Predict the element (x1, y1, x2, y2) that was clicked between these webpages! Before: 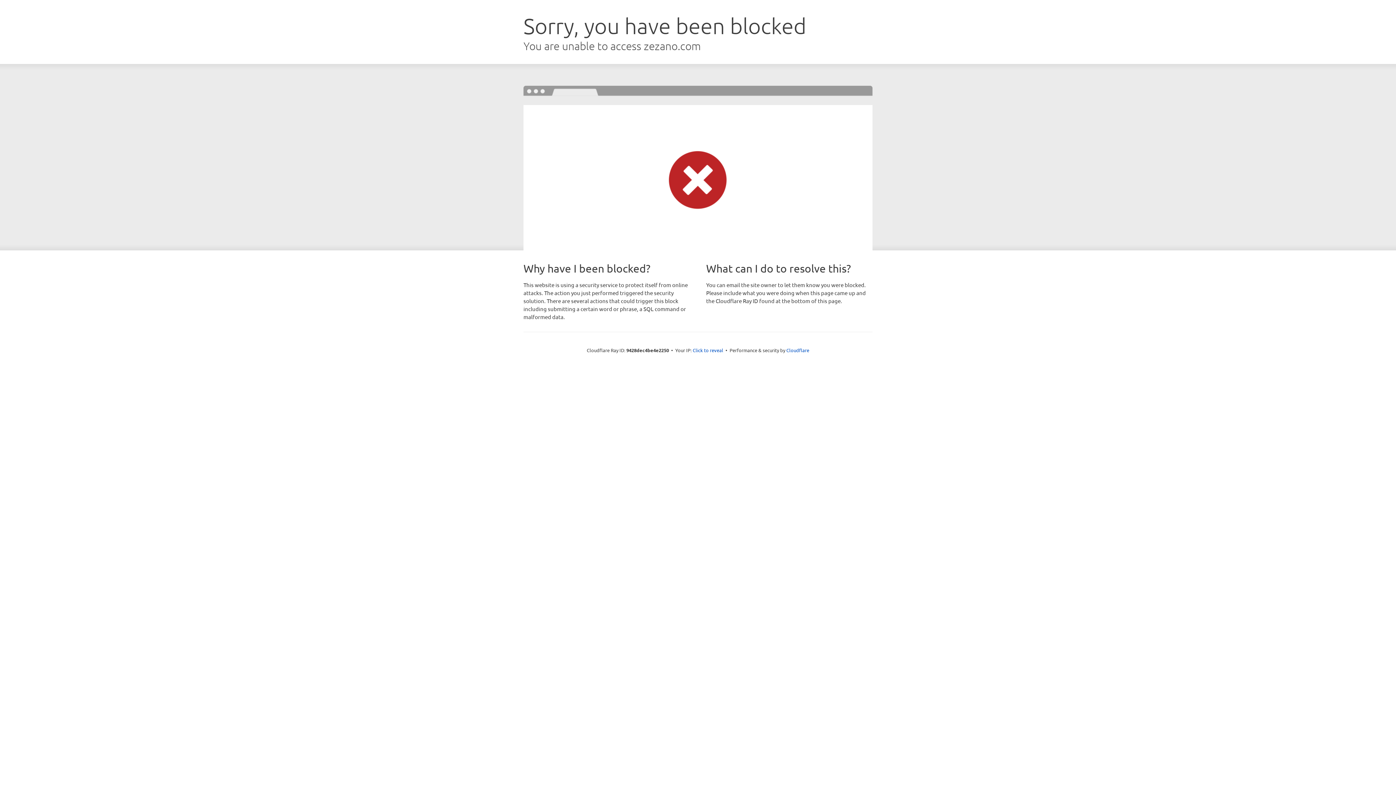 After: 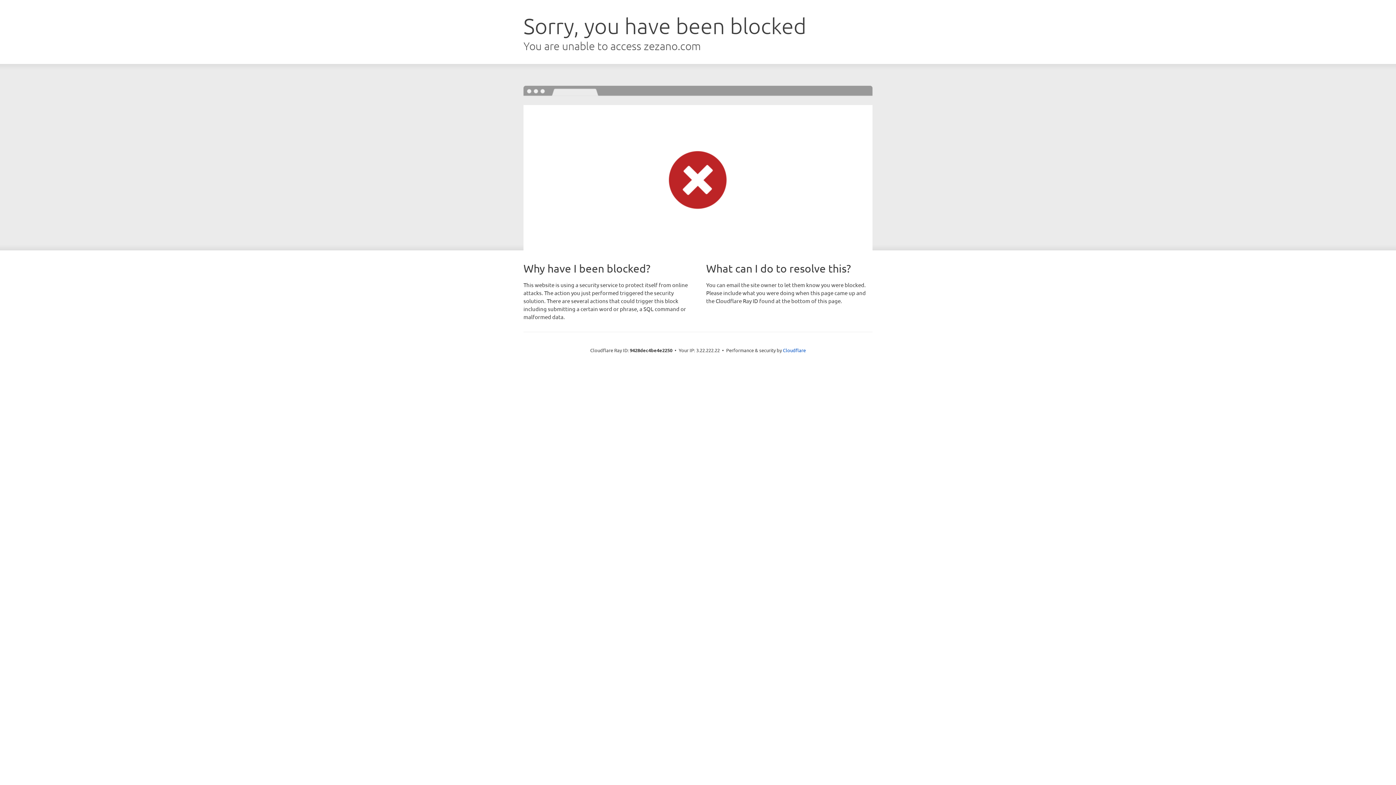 Action: label: Click to reveal bbox: (692, 346, 723, 353)